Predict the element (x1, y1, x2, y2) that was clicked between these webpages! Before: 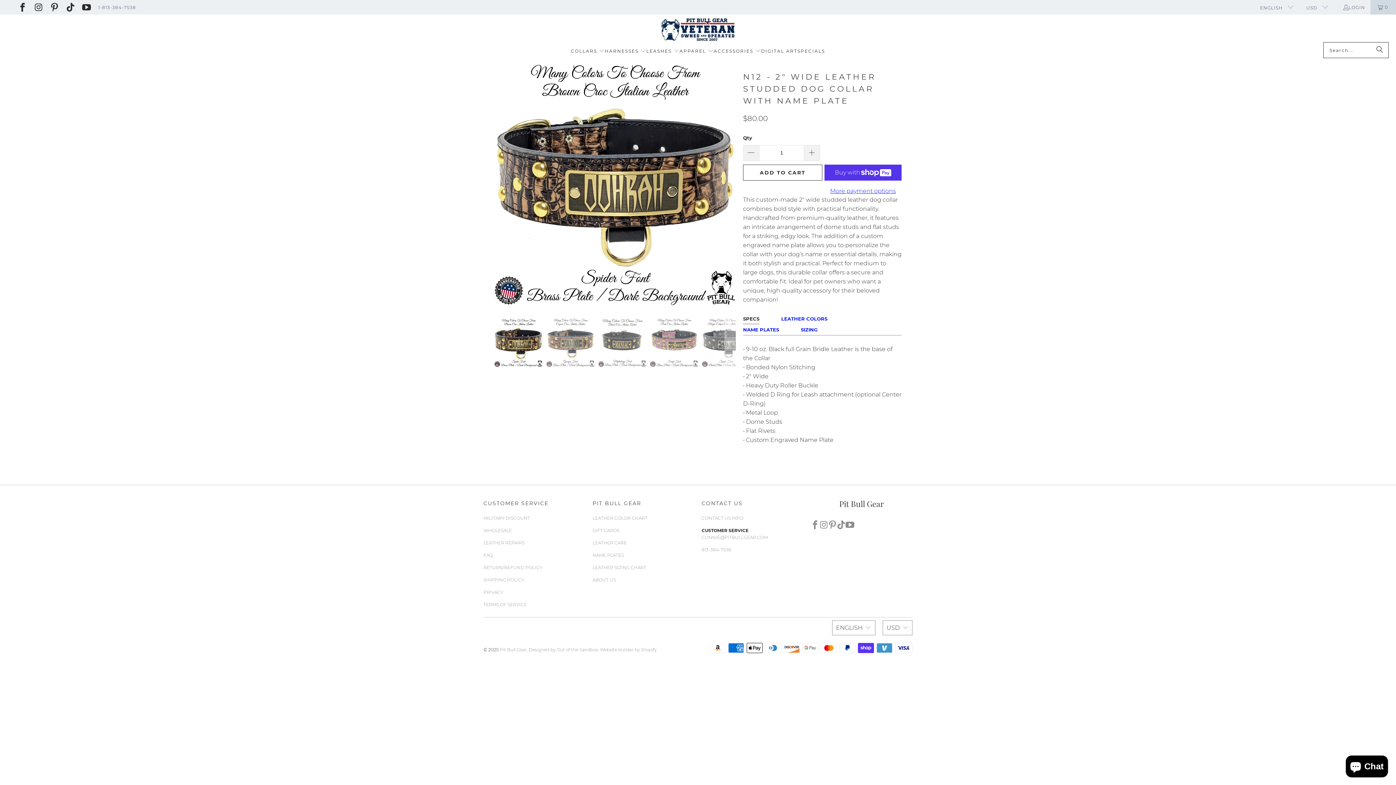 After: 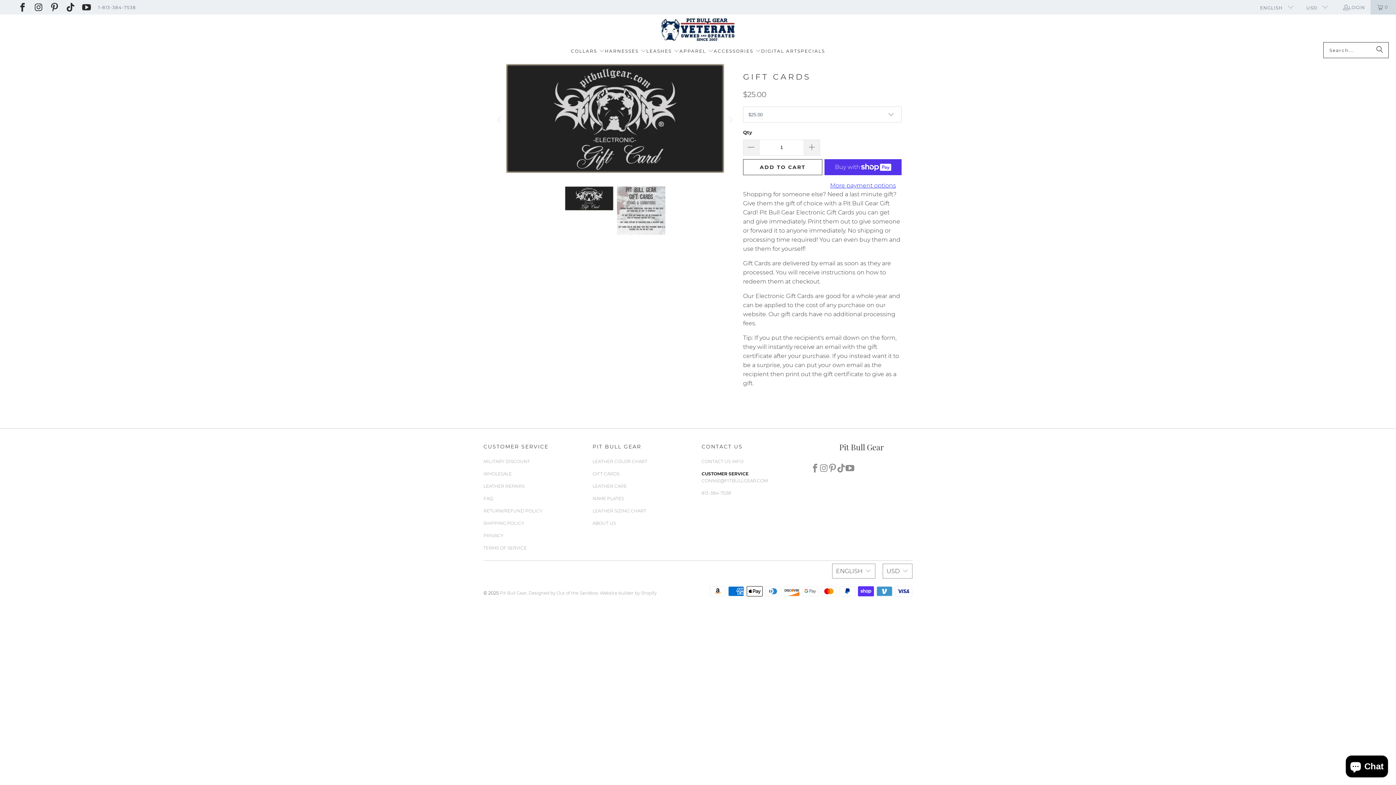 Action: bbox: (592, 527, 619, 533) label: GIFT CARDS